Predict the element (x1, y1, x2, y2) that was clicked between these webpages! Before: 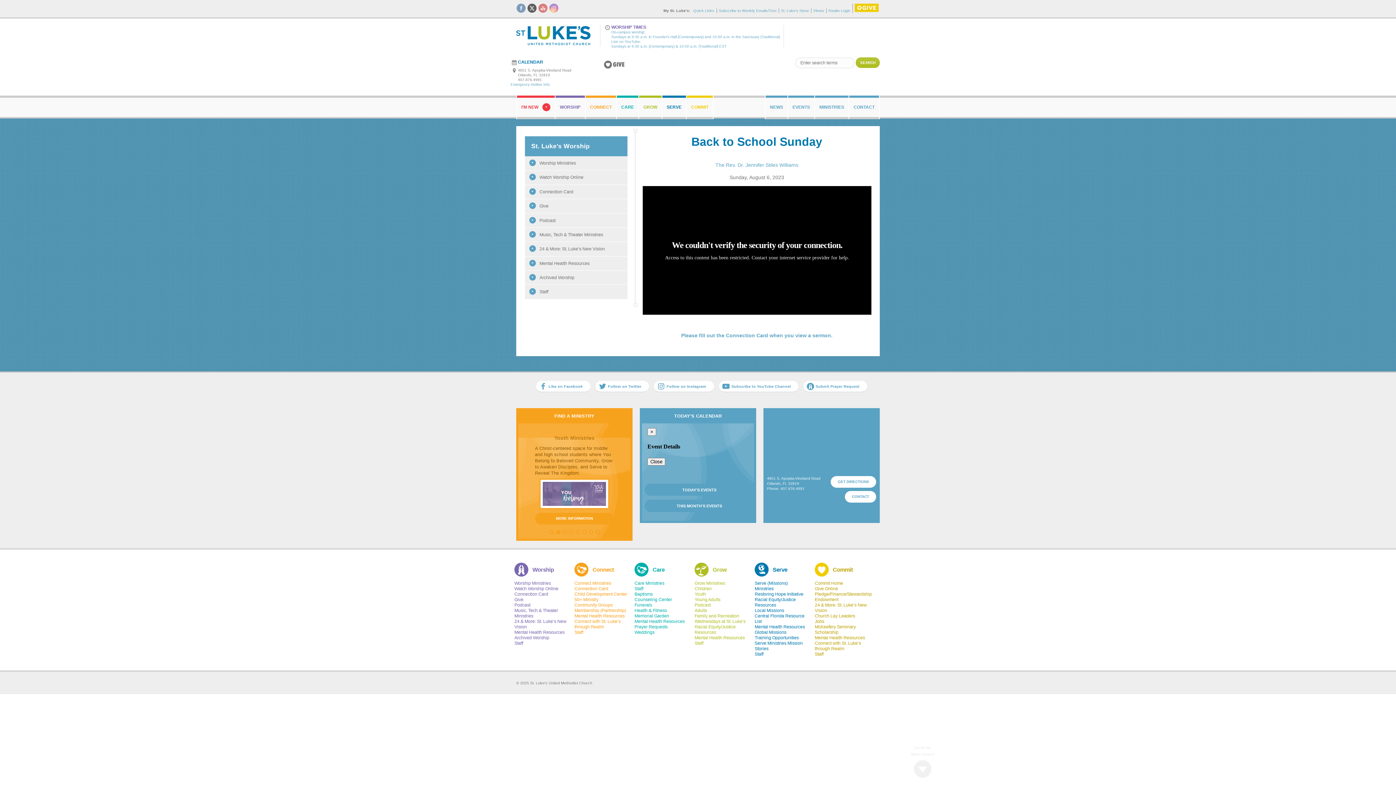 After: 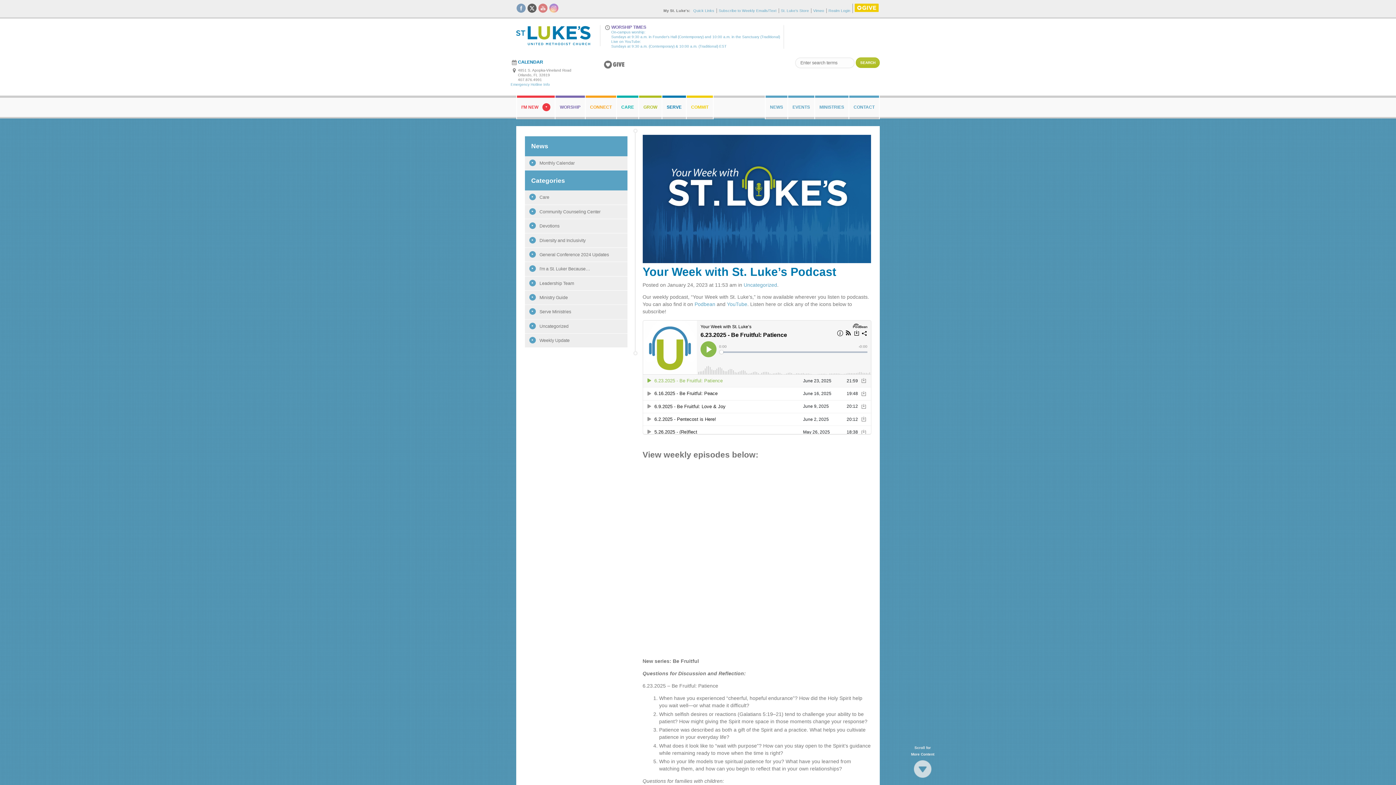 Action: label: Podcast bbox: (525, 213, 627, 227)